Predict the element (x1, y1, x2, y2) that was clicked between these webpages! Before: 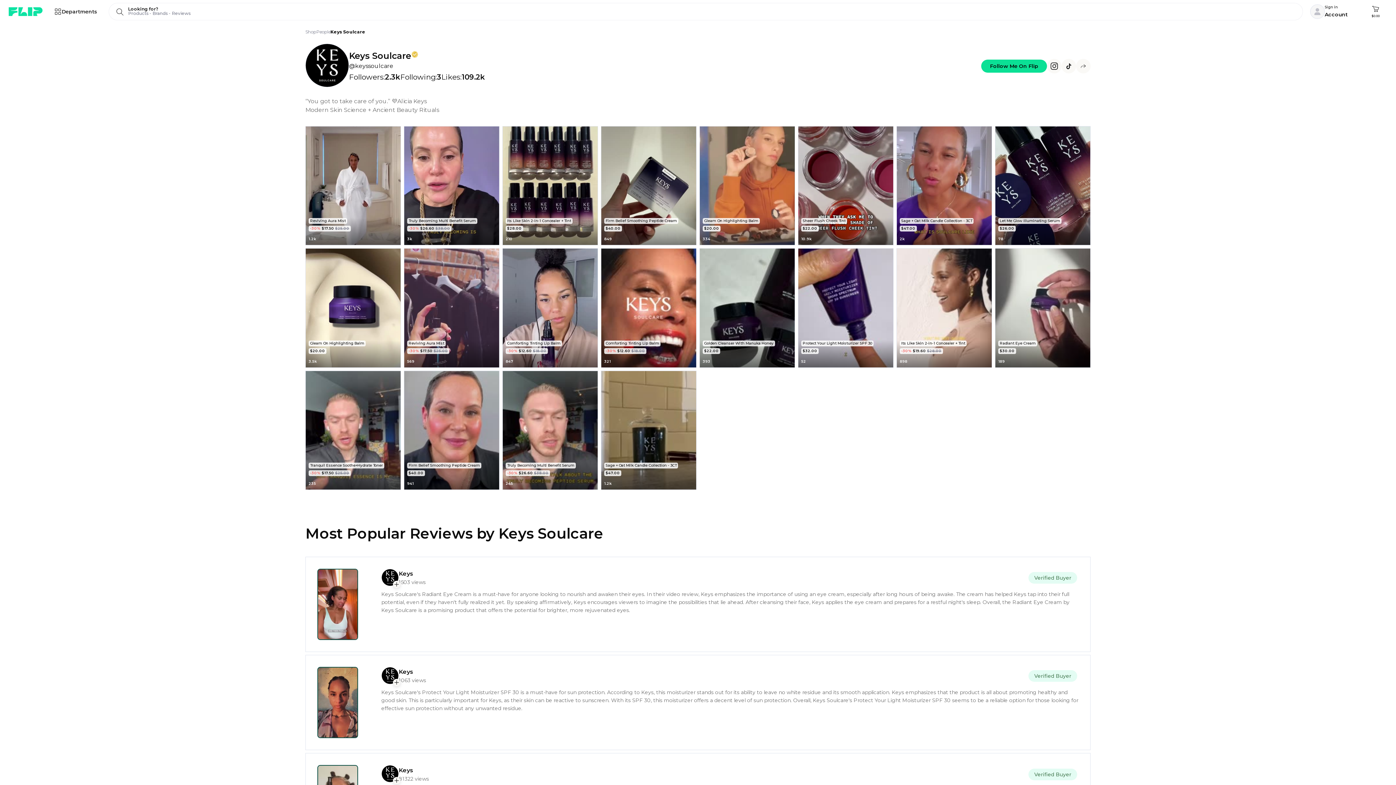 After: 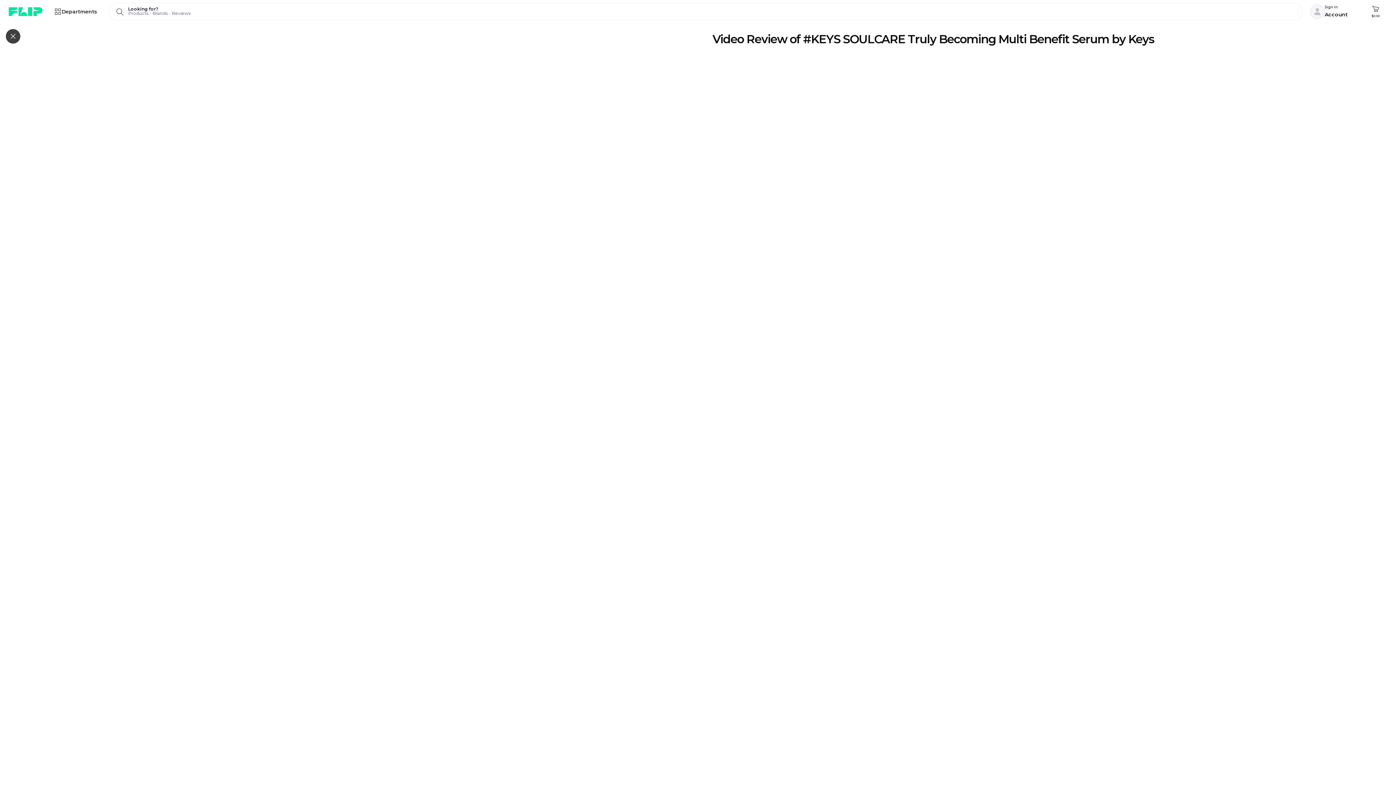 Action: bbox: (502, 371, 597, 489) label: Truly Becoming Multi Benefit Serum
-30% $26.60 $38.00
245